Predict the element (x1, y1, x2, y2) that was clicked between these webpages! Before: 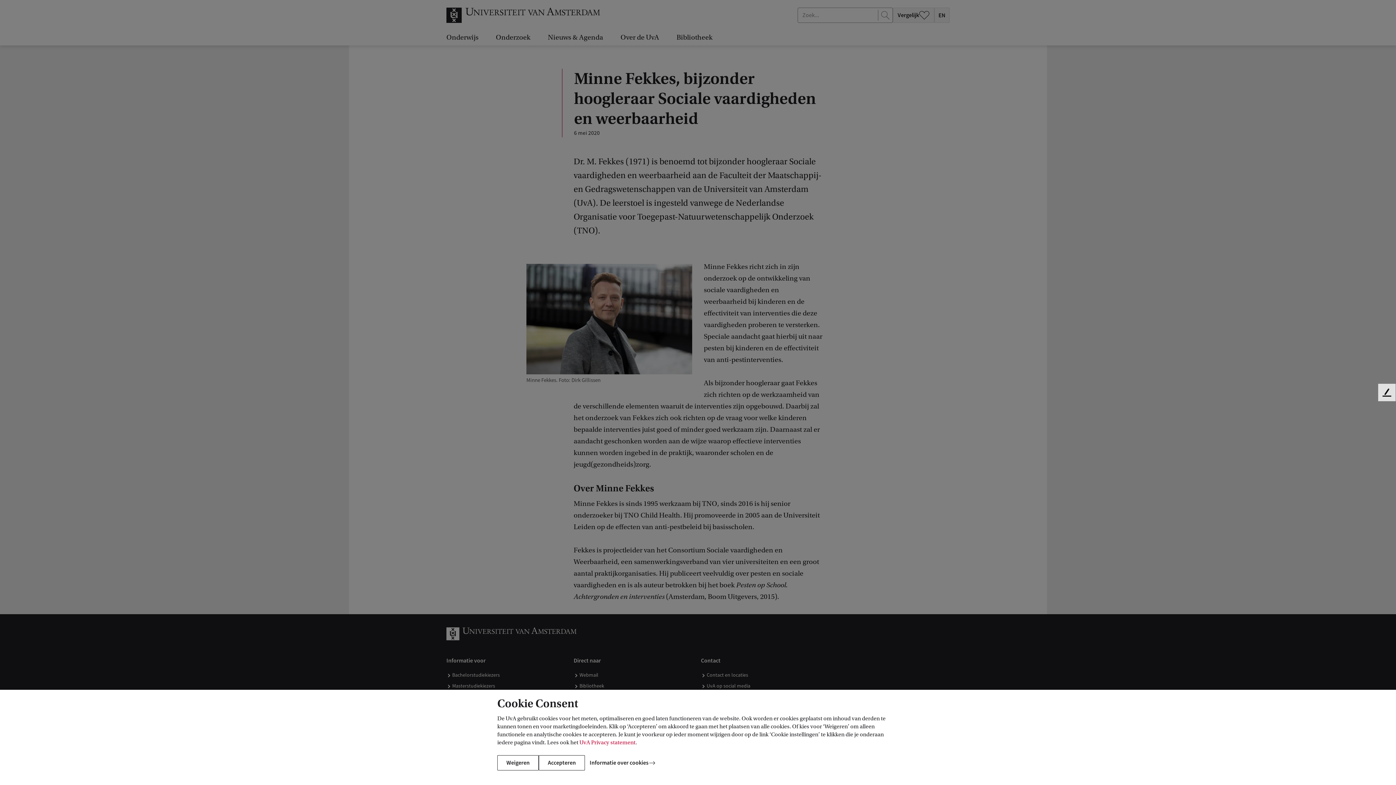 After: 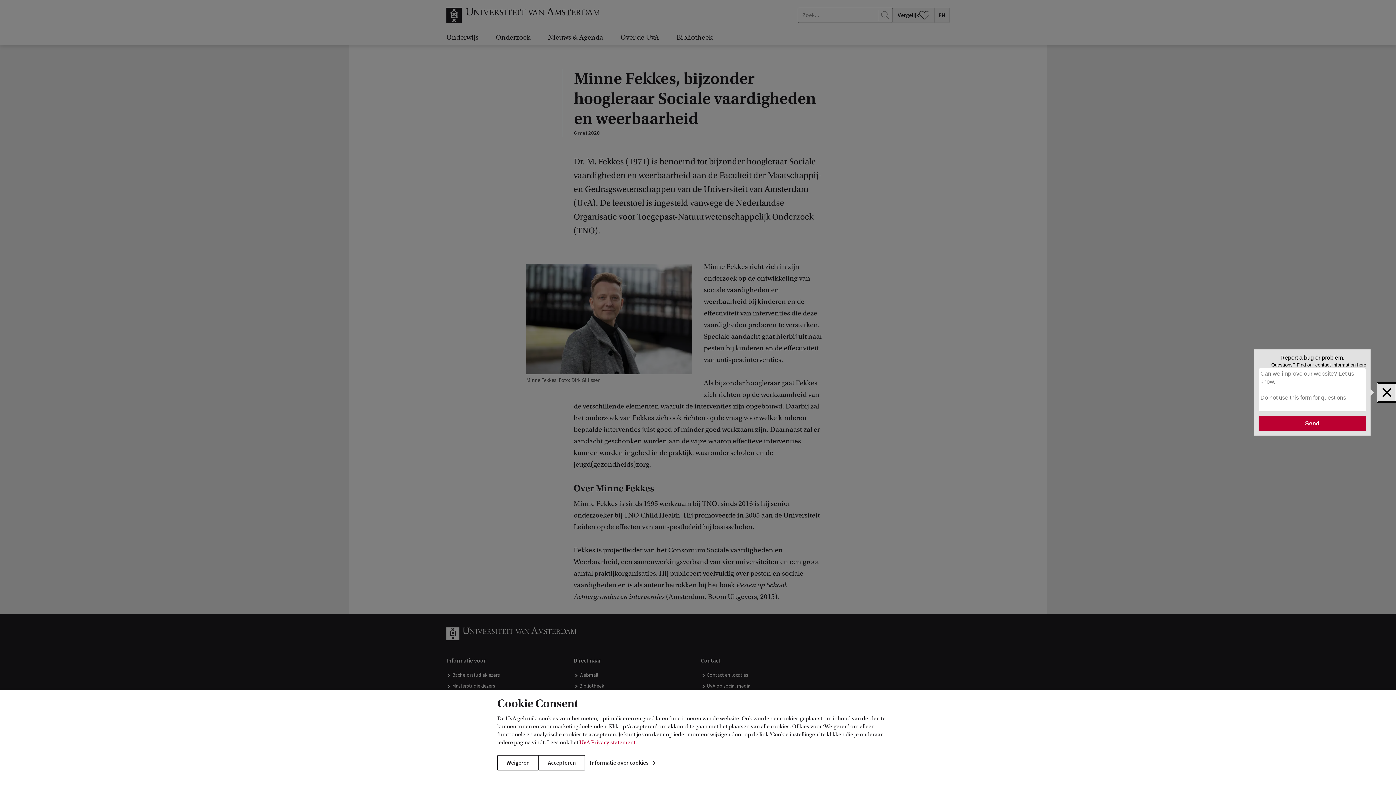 Action: bbox: (1378, 384, 1396, 401) label: Feedback